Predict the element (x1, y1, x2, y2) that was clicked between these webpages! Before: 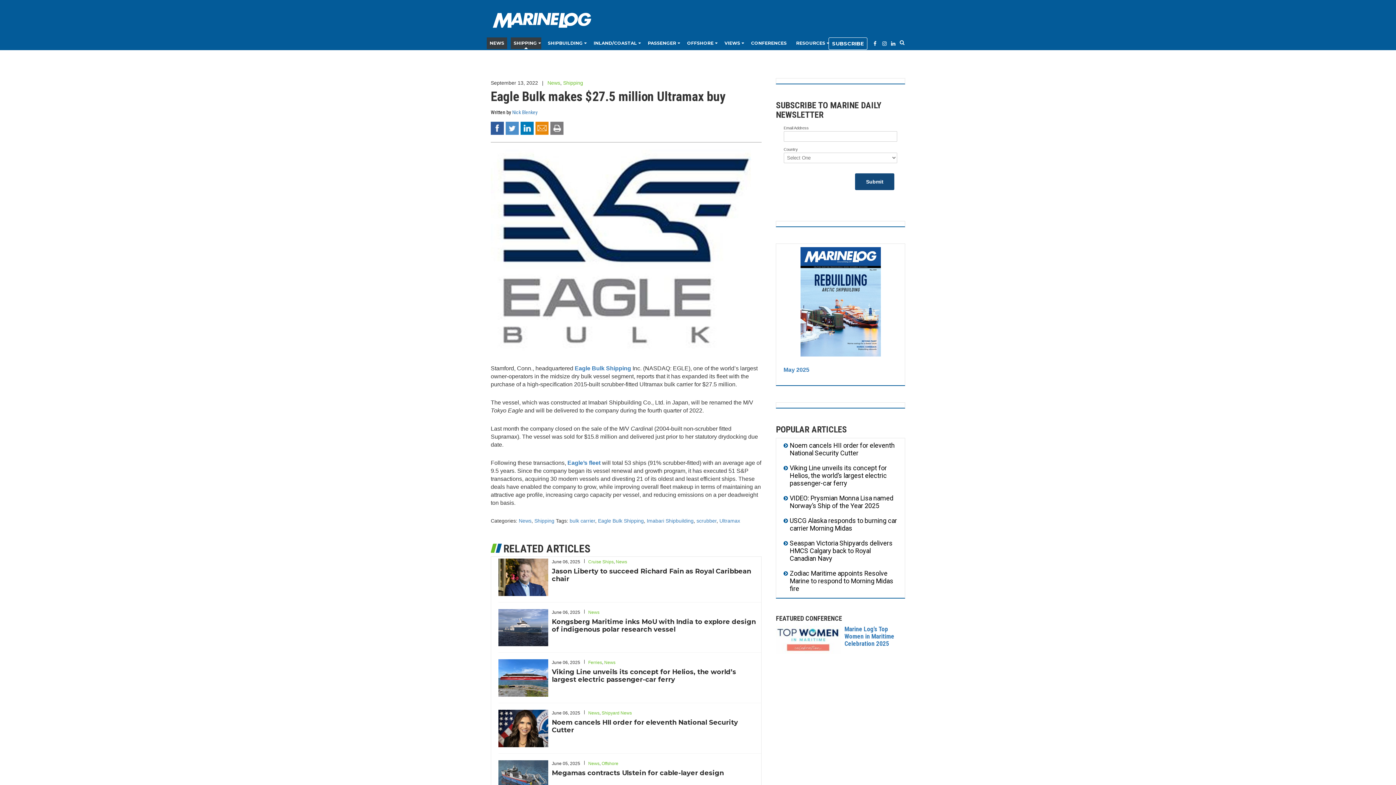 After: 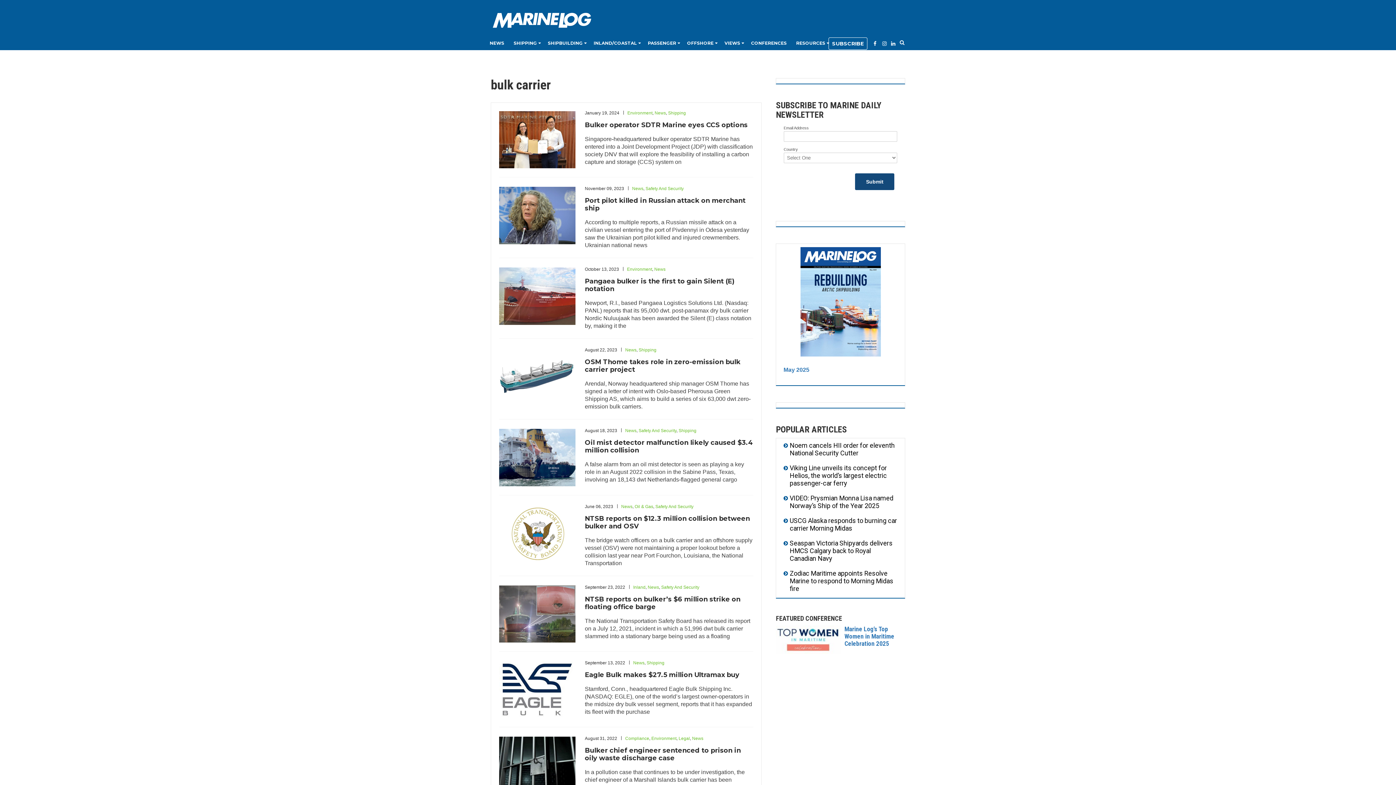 Action: bbox: (569, 518, 595, 523) label: bulk carrier